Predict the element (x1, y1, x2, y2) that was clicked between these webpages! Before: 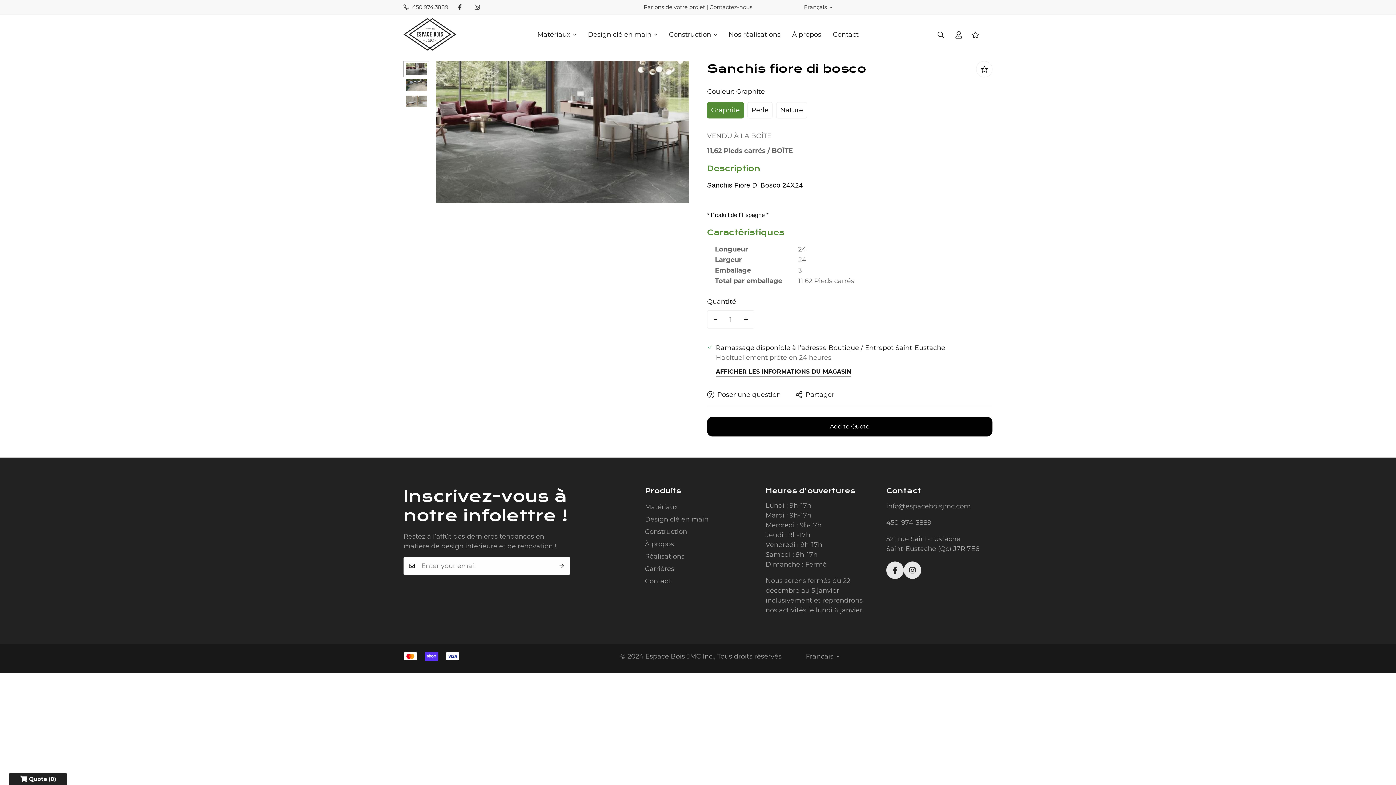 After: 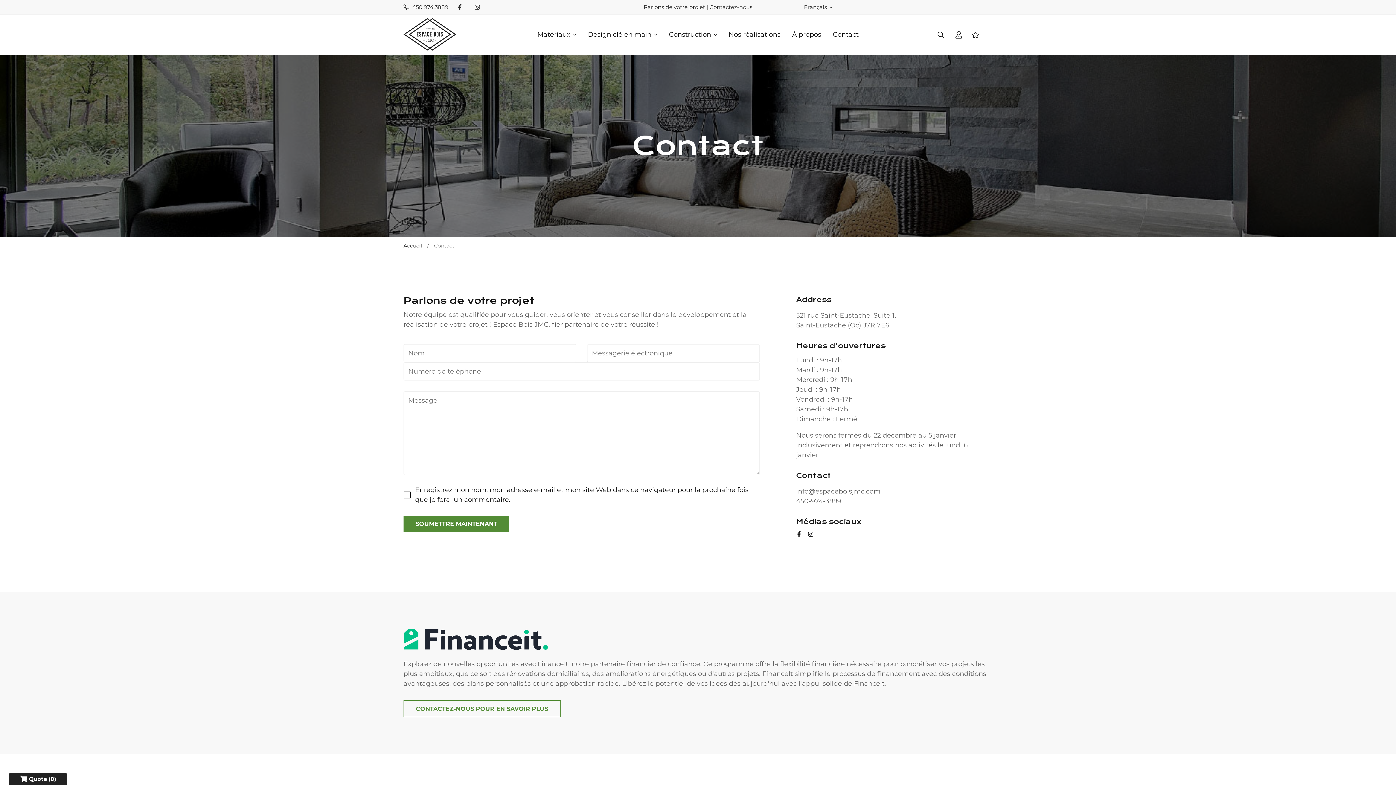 Action: bbox: (643, 3, 752, 10) label: Parlons de votre projet | Contactez-nous